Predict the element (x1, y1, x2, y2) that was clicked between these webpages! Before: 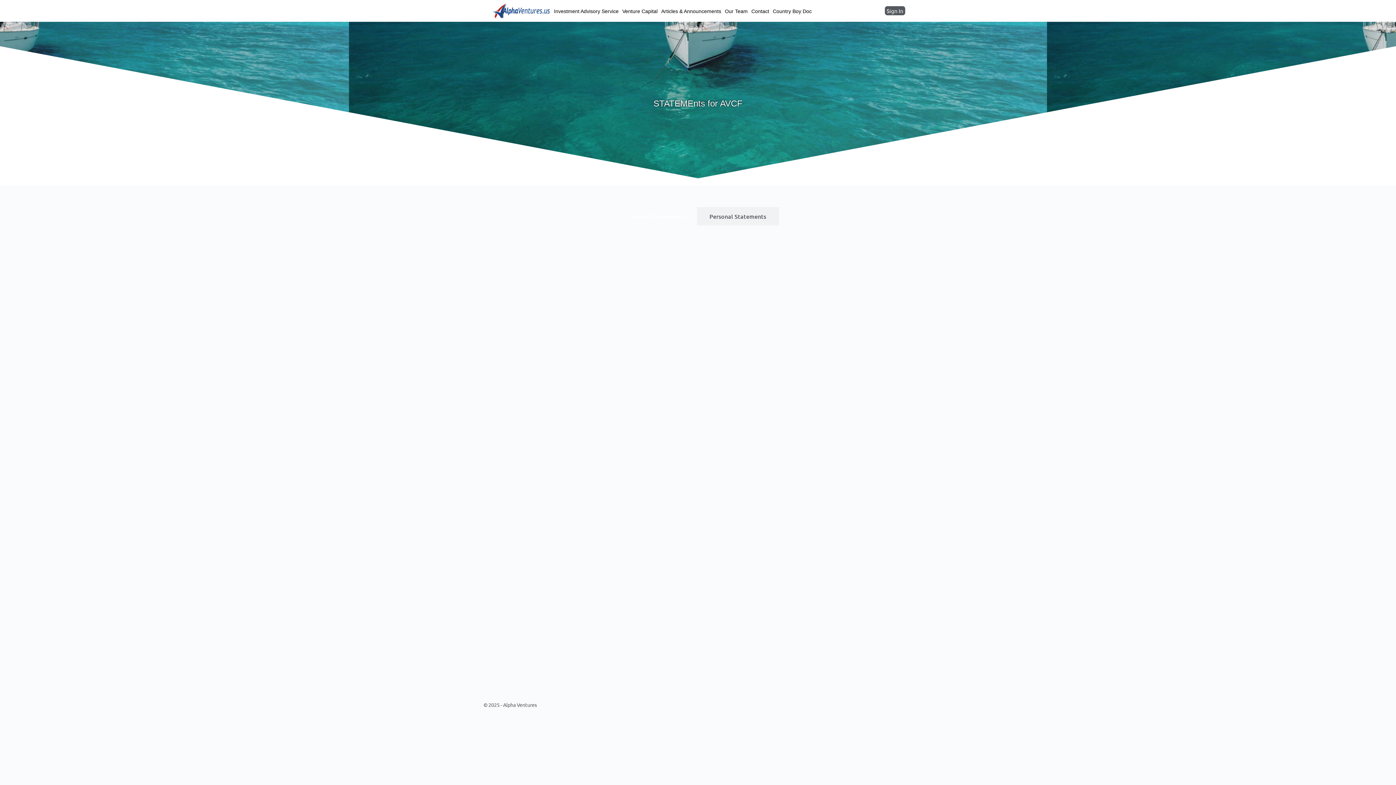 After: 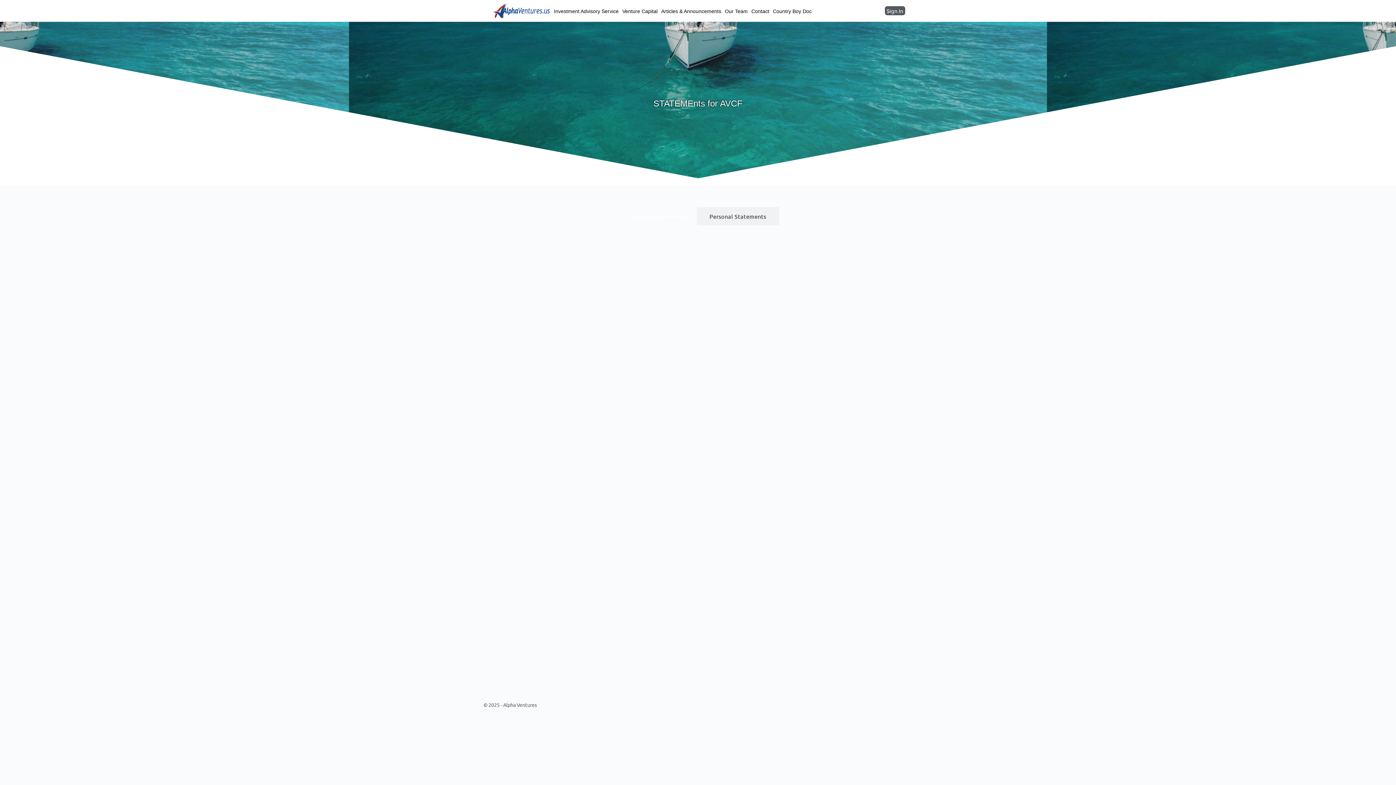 Action: label: Venture Capital bbox: (620, 7, 659, 15)